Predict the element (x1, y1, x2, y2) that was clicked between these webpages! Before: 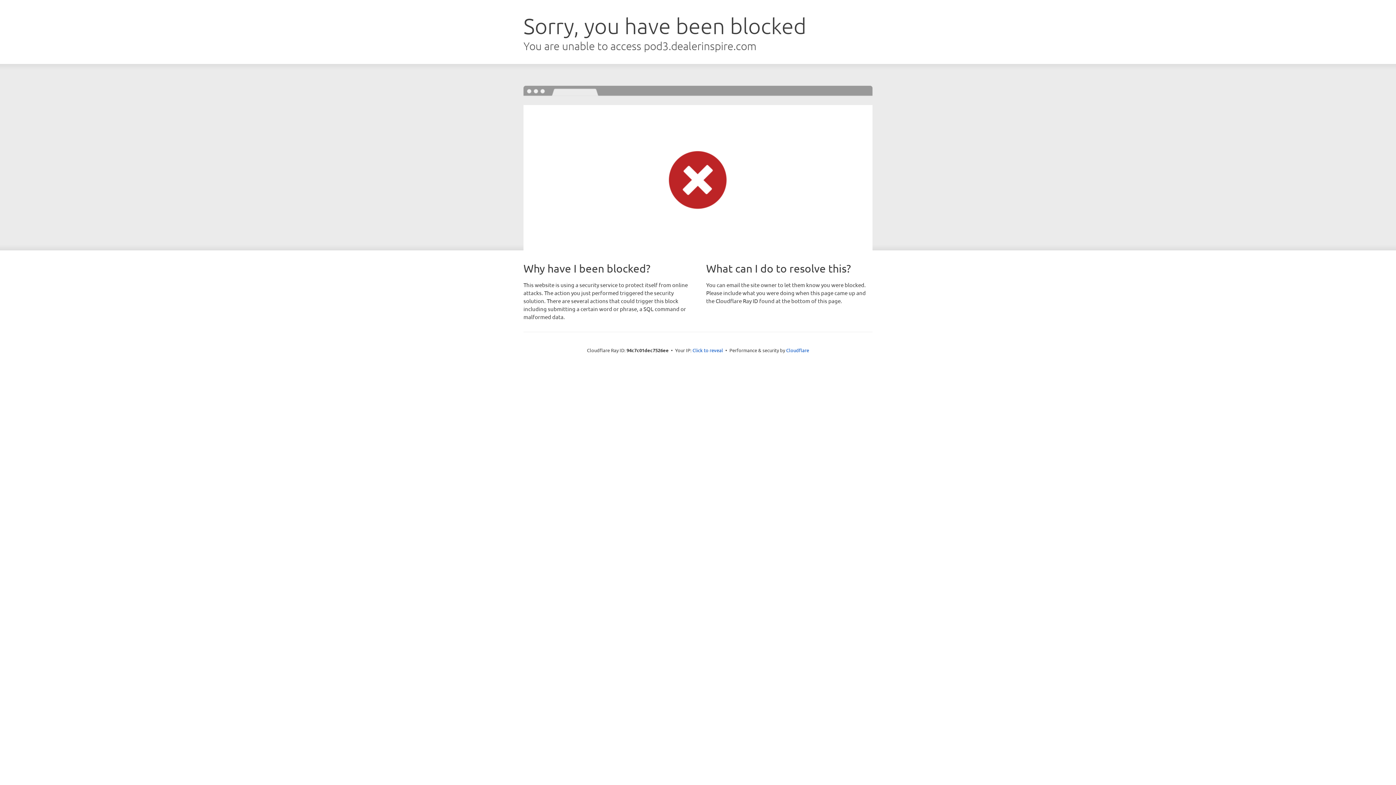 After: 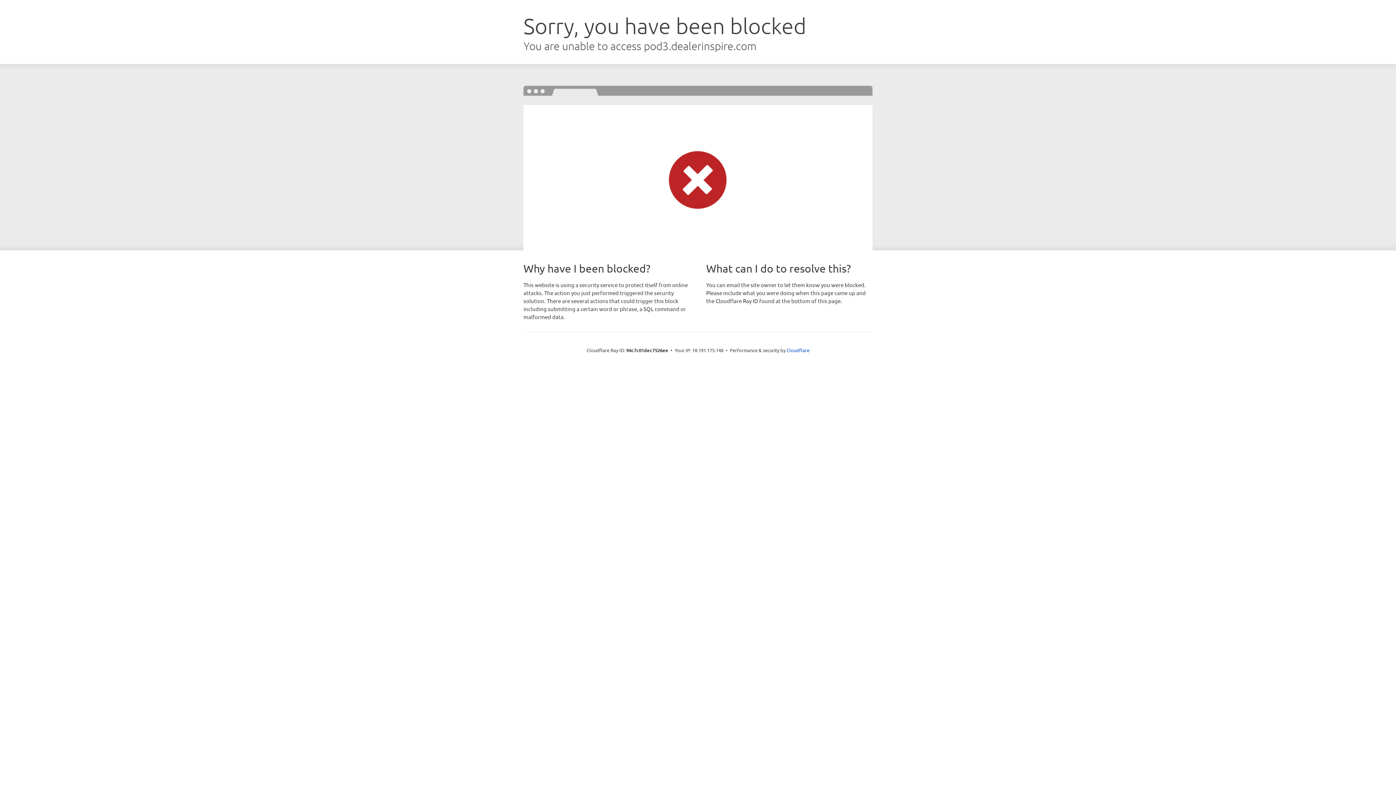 Action: label: Click to reveal bbox: (692, 346, 723, 353)